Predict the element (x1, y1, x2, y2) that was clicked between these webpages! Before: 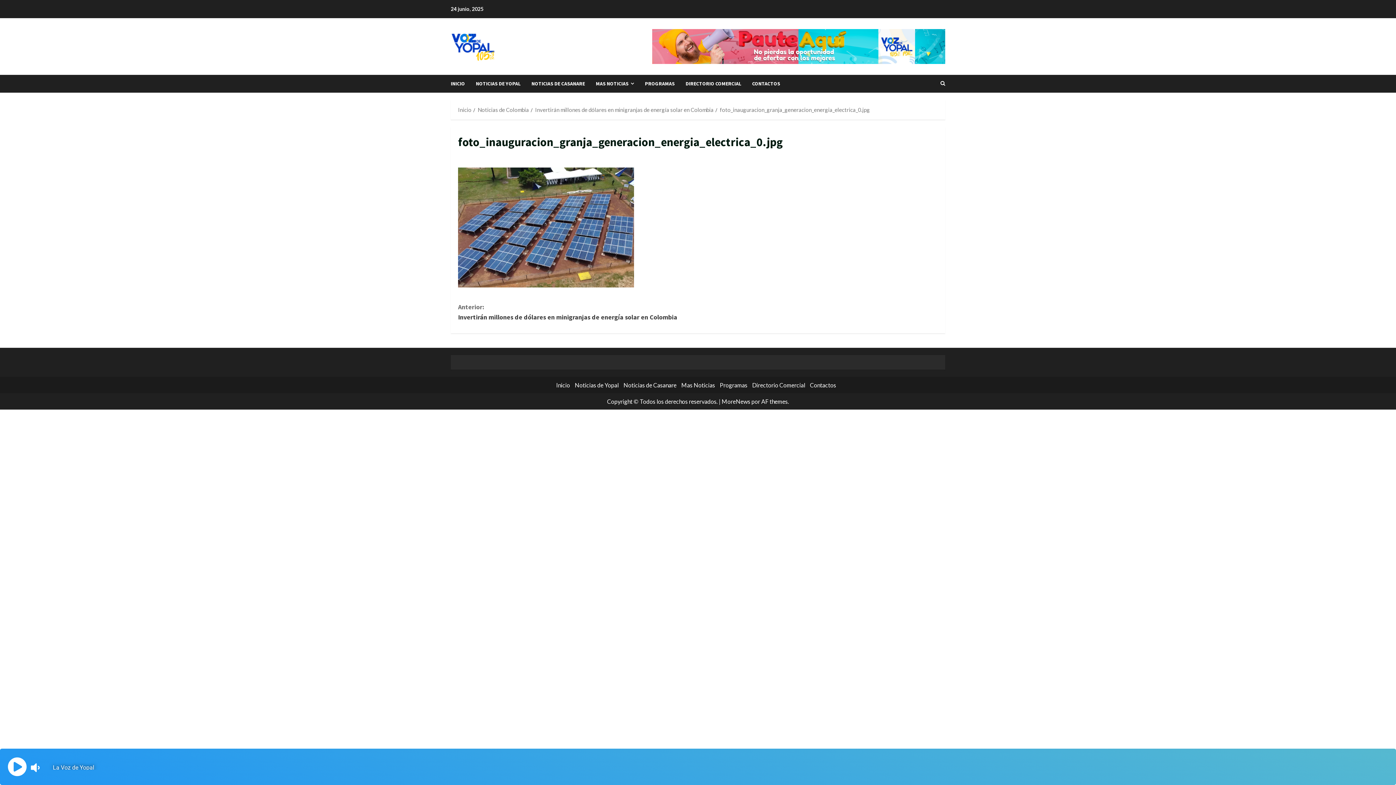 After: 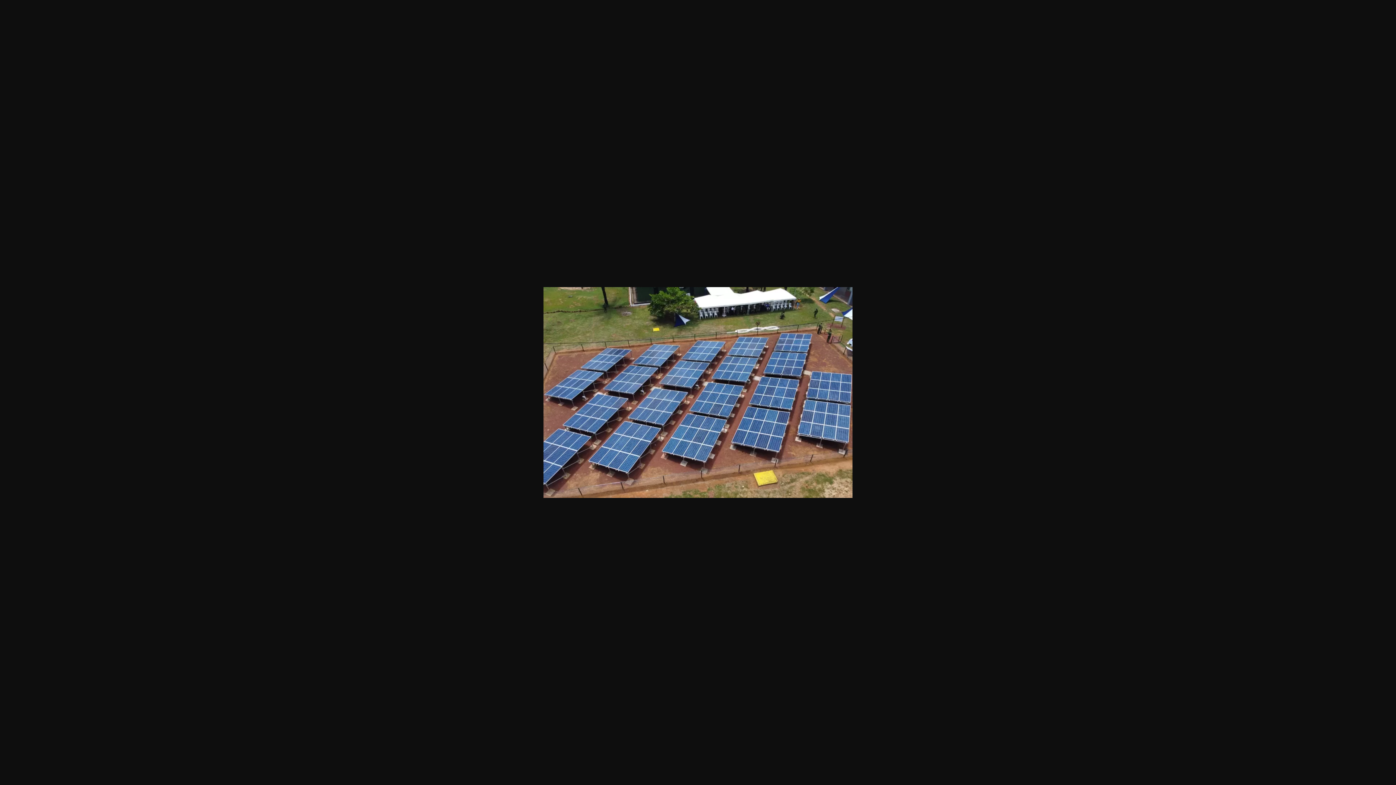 Action: bbox: (458, 222, 634, 231)